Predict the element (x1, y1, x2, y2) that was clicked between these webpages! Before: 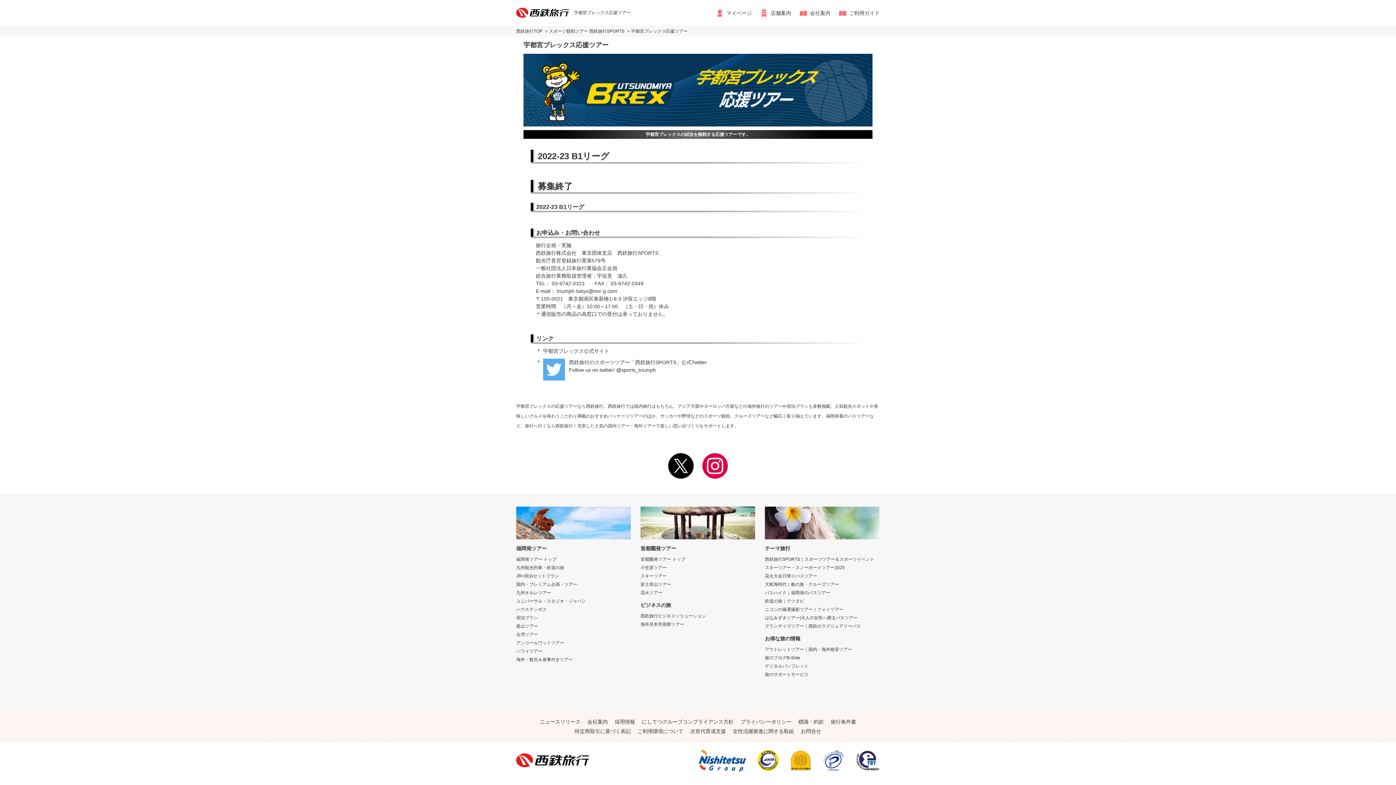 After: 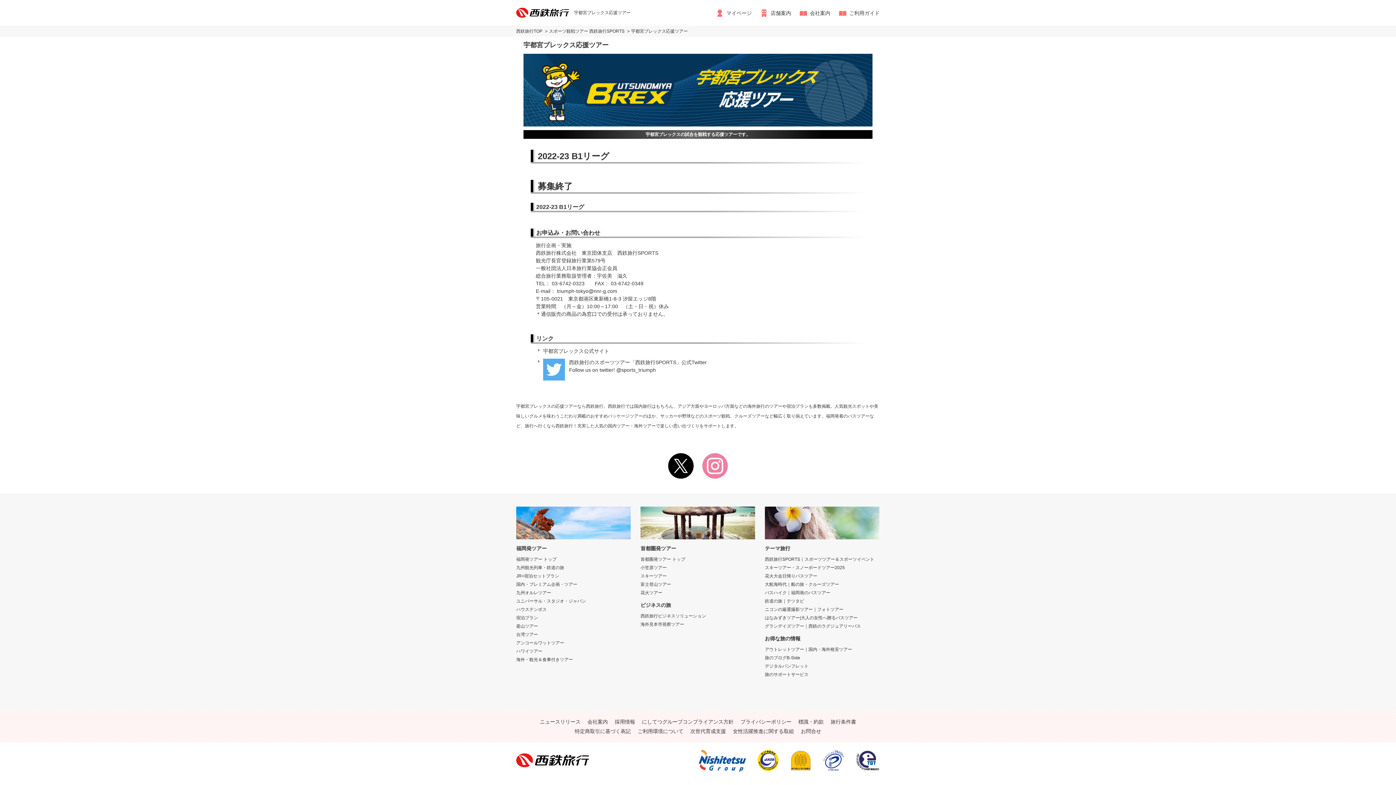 Action: bbox: (698, 453, 731, 479)